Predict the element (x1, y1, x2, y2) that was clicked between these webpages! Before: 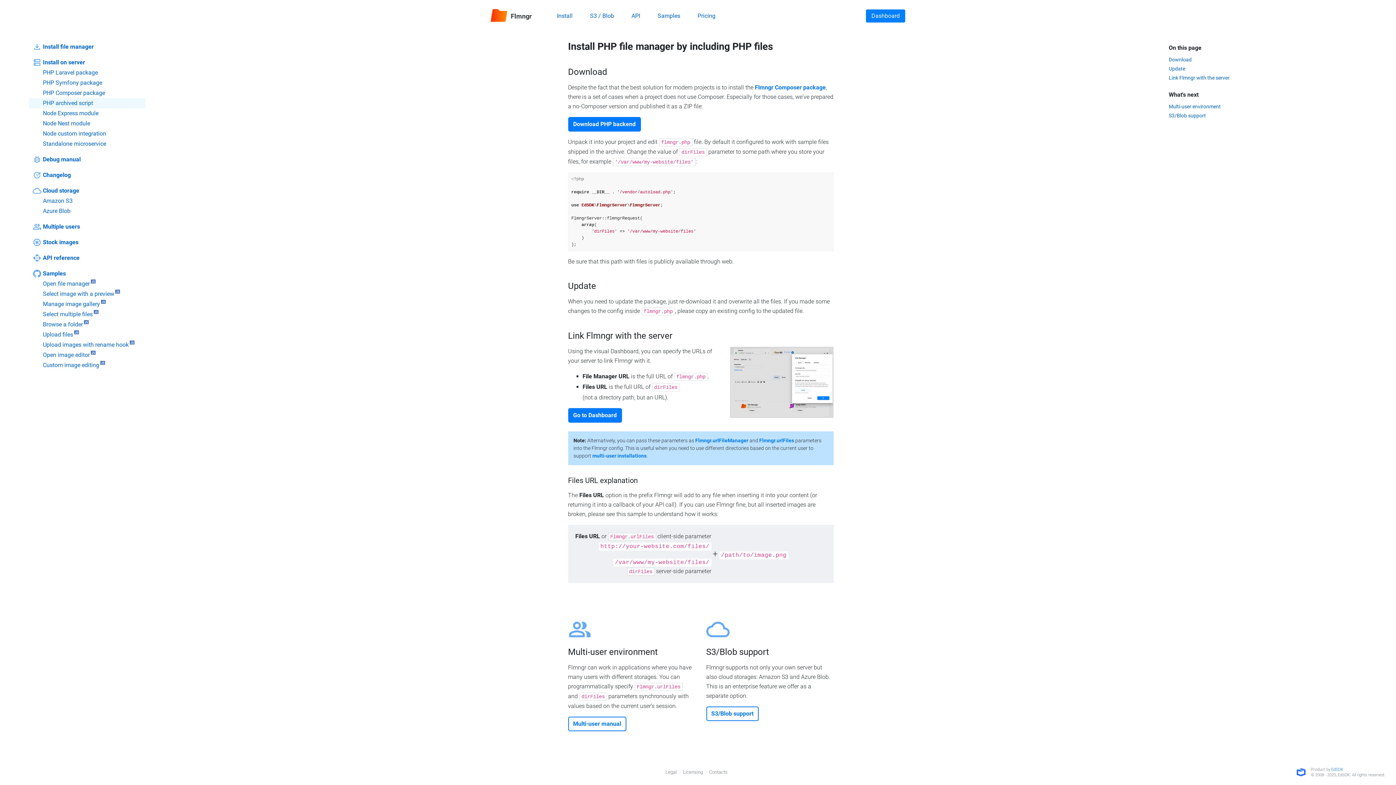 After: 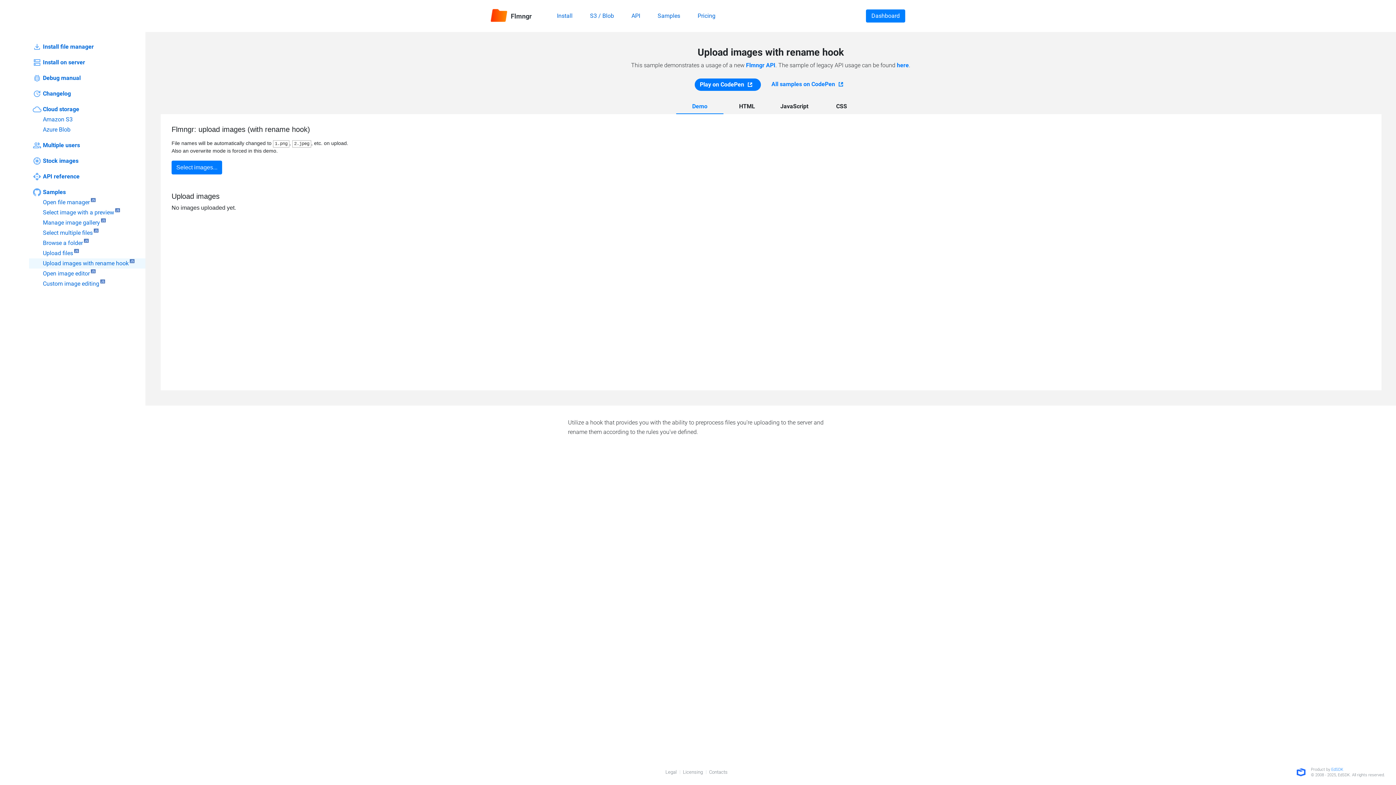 Action: bbox: (29, 339, 145, 350) label: Upload images with rename hook